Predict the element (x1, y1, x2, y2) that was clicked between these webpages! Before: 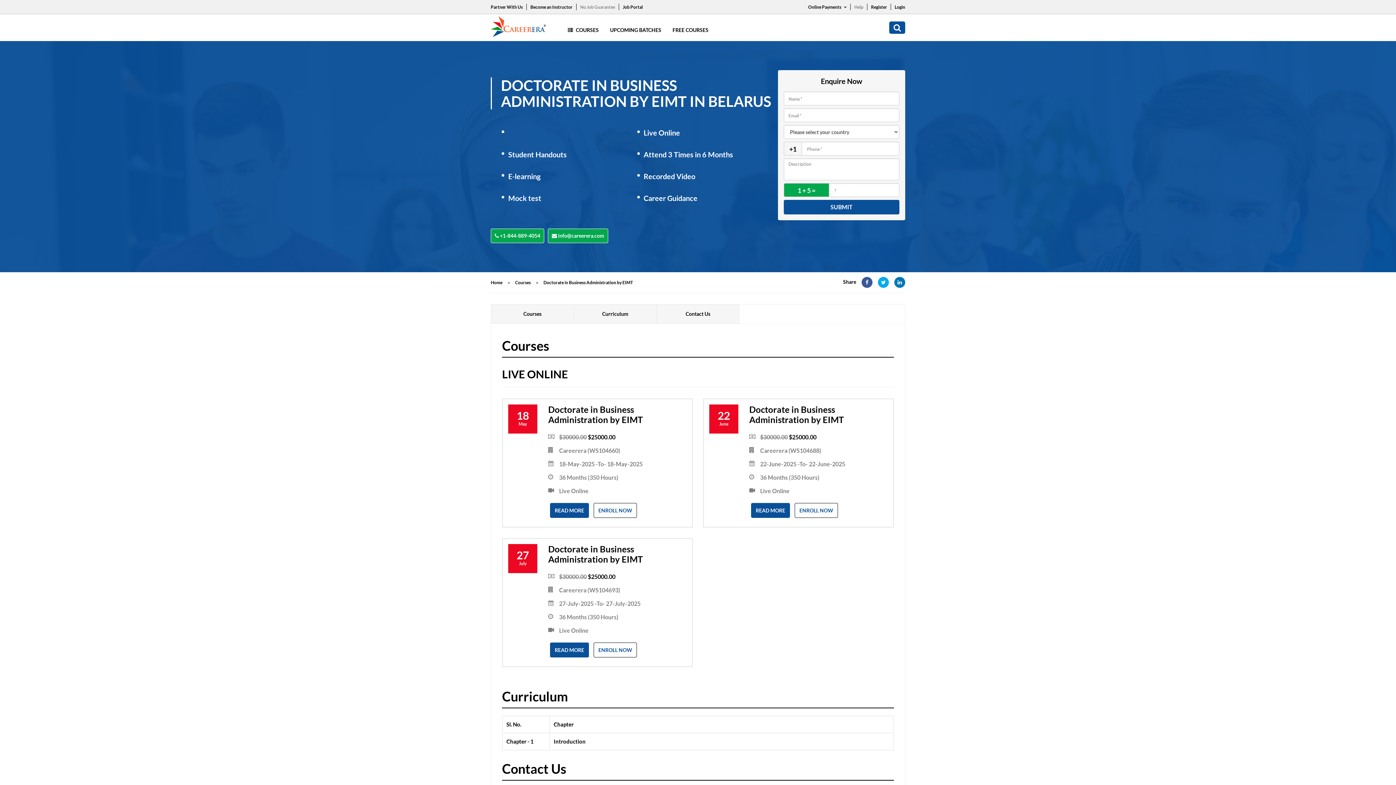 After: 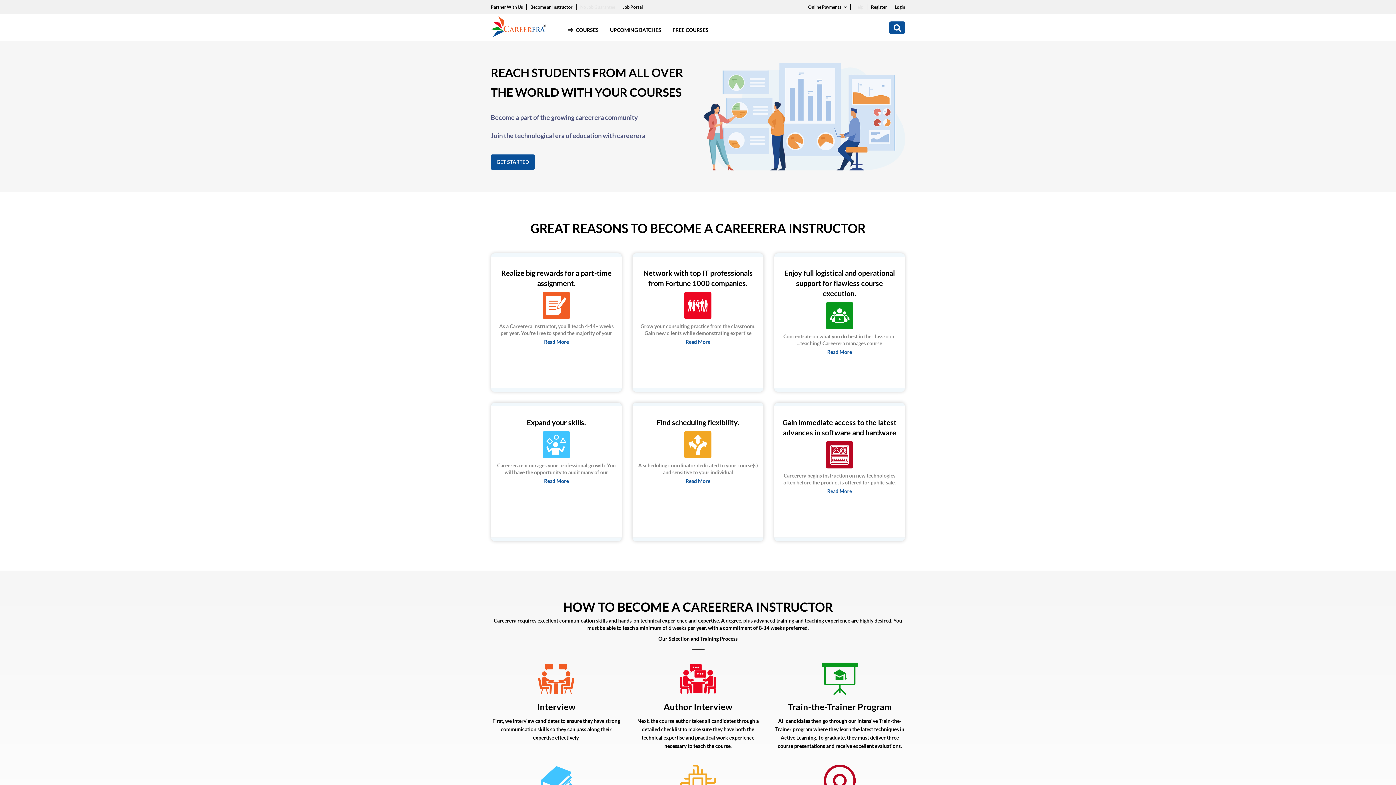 Action: bbox: (530, 3, 572, 10) label: Become an Instructor